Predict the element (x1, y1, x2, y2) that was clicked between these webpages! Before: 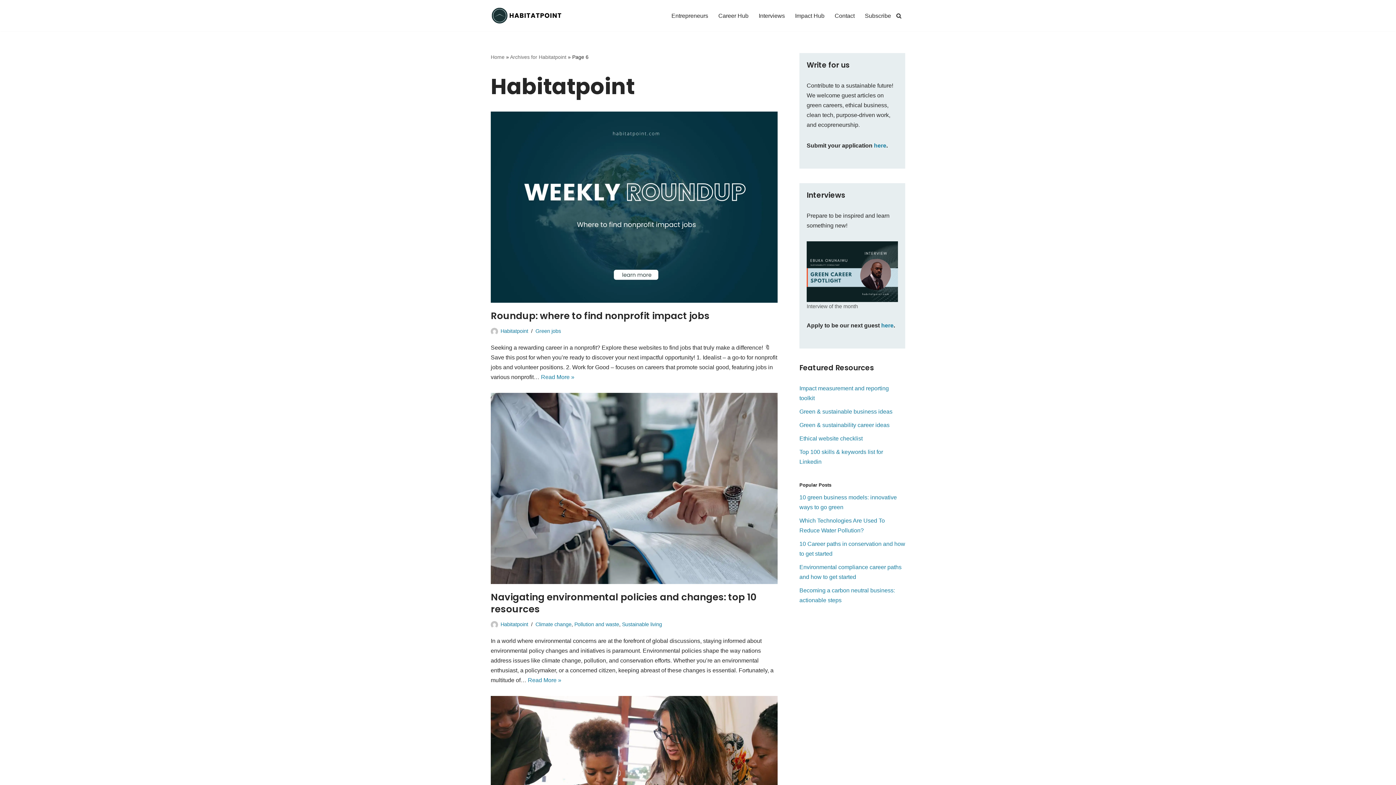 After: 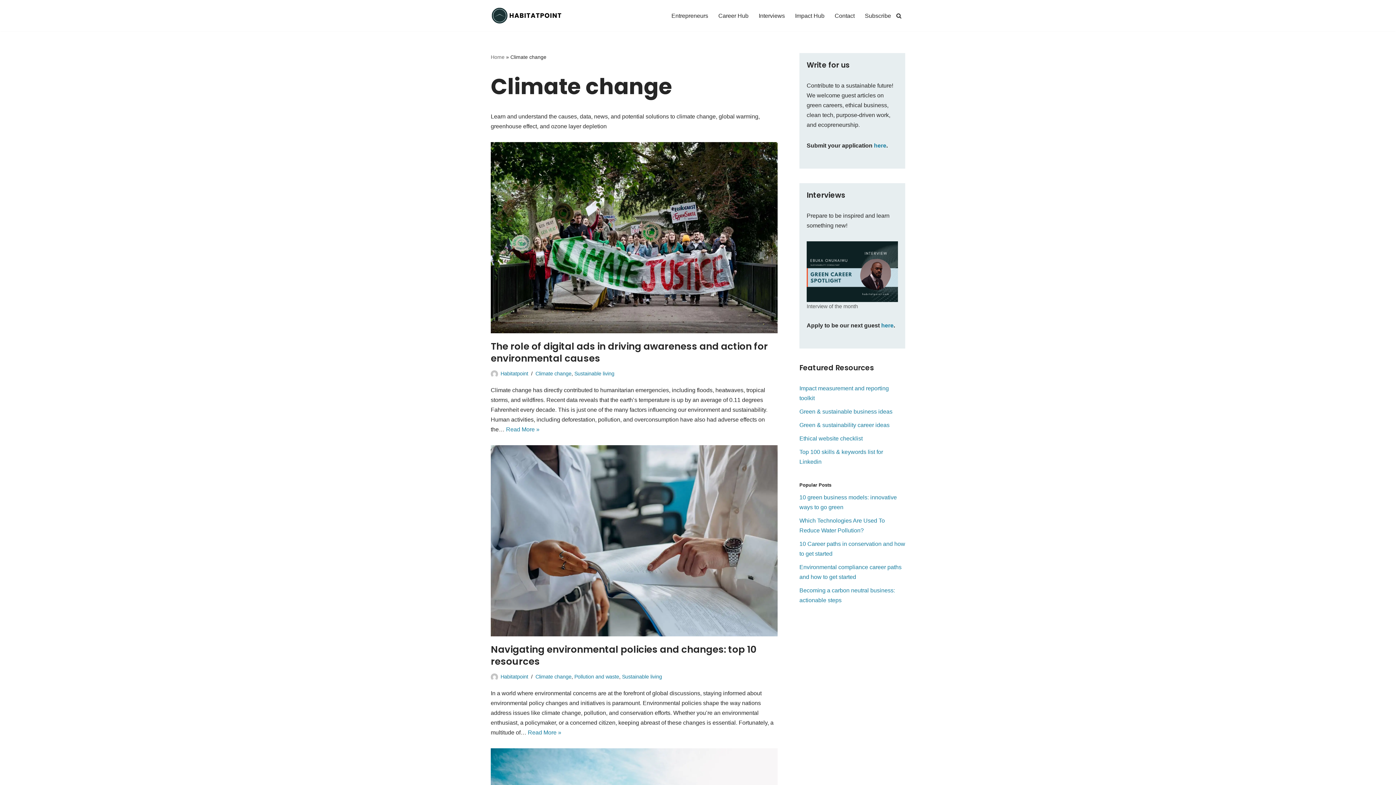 Action: bbox: (535, 621, 571, 627) label: Climate change